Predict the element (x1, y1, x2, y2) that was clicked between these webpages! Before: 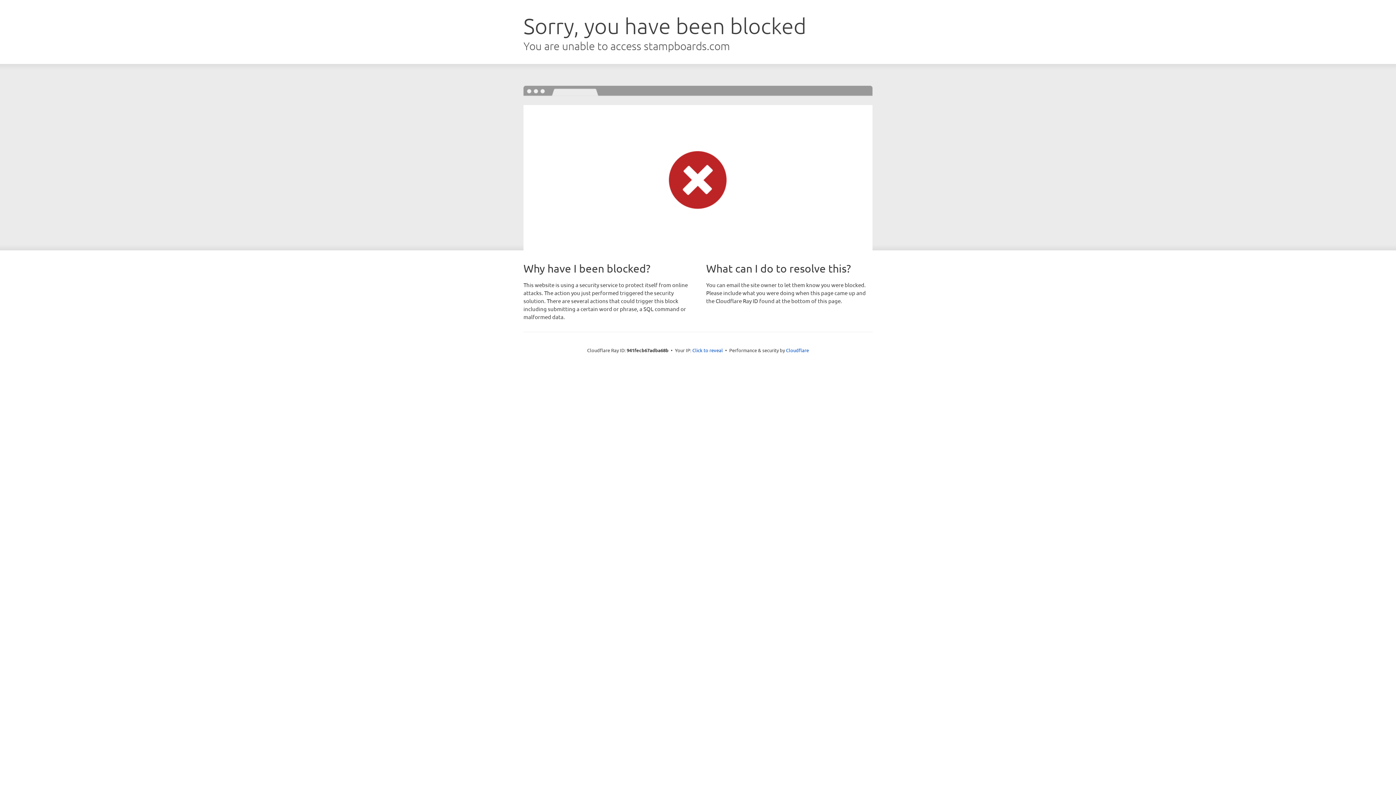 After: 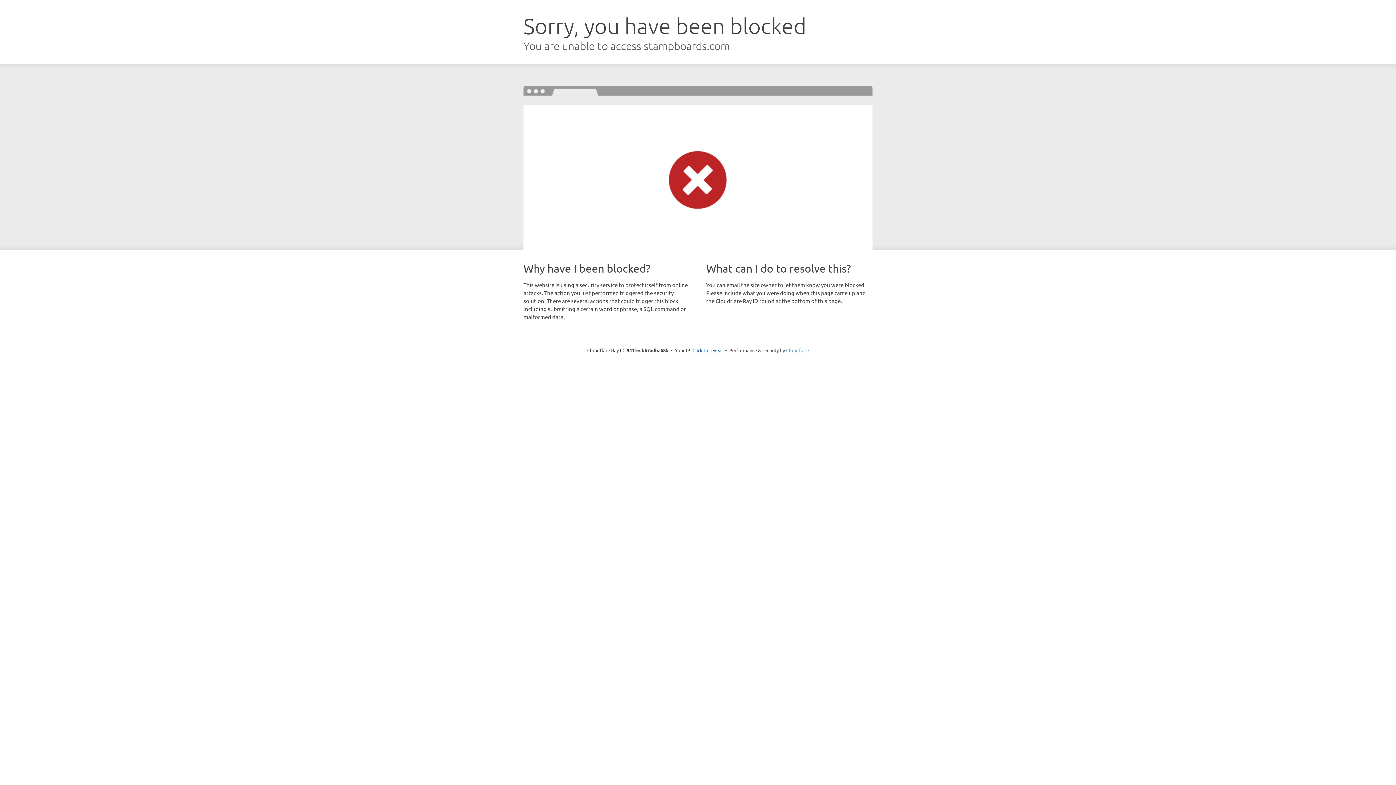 Action: bbox: (786, 347, 809, 353) label: Cloudflare